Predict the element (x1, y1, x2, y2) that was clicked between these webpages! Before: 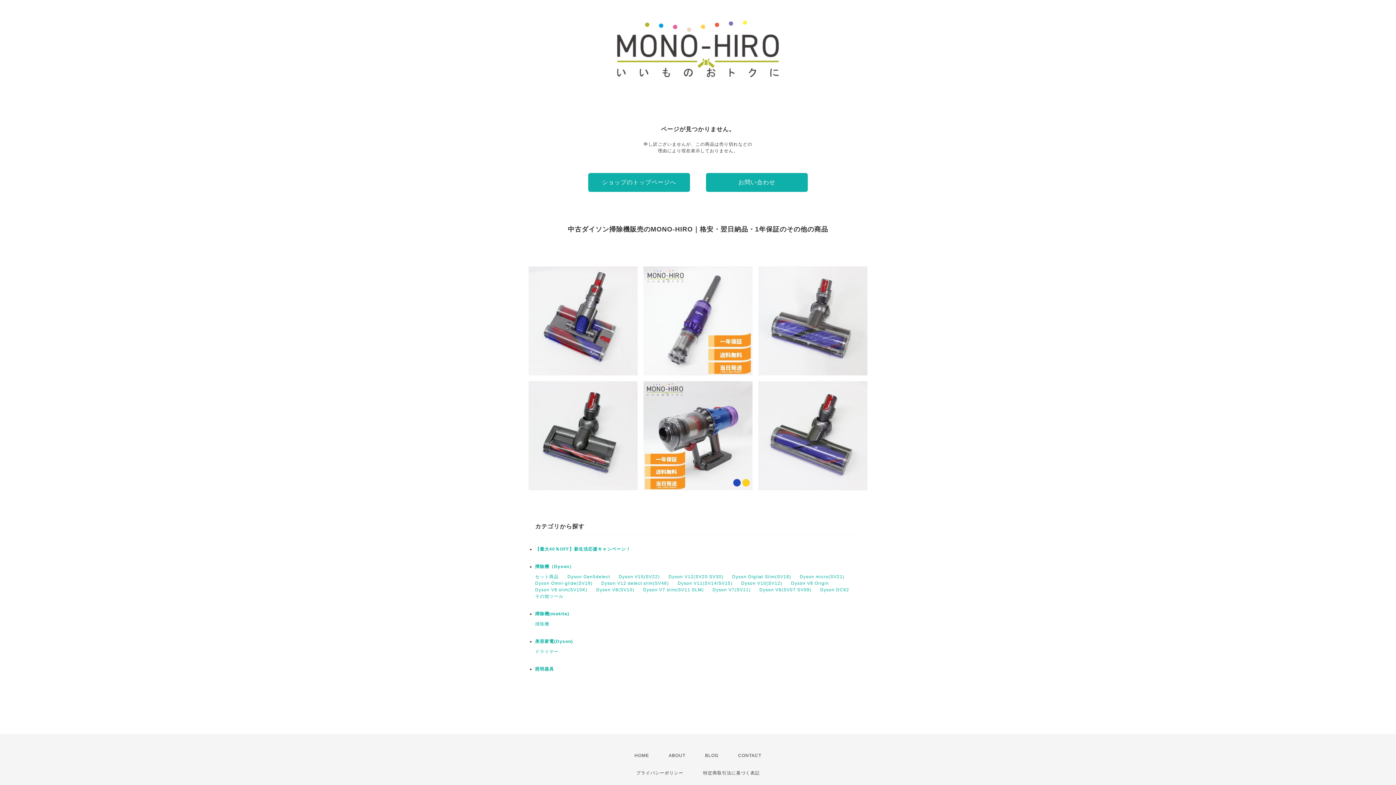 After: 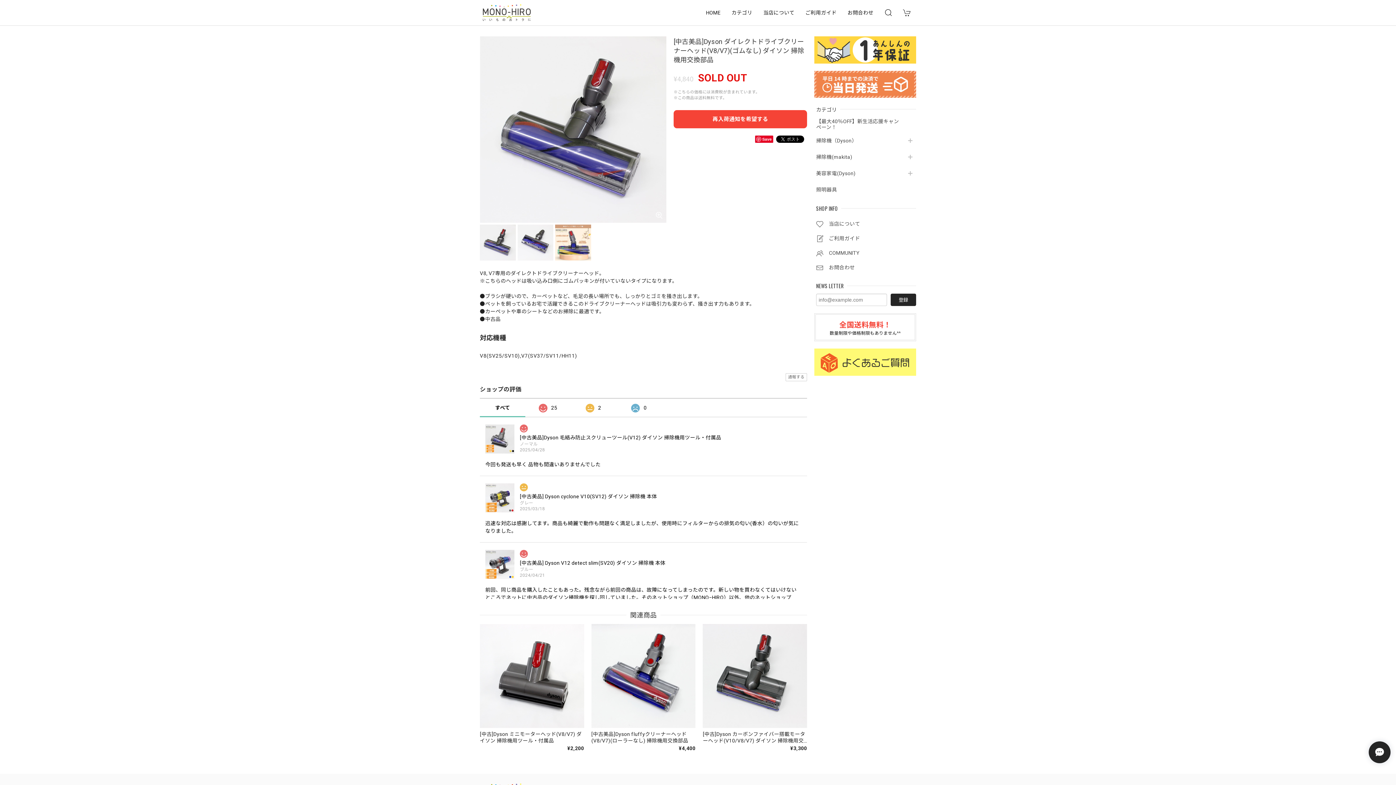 Action: label: [中古美品]Dyson ダイレクトドライブクリーナーヘッド(V8/V7)(ゴムなし) ダイソン 掃除機用交換部品
¥4,840 bbox: (758, 381, 867, 490)